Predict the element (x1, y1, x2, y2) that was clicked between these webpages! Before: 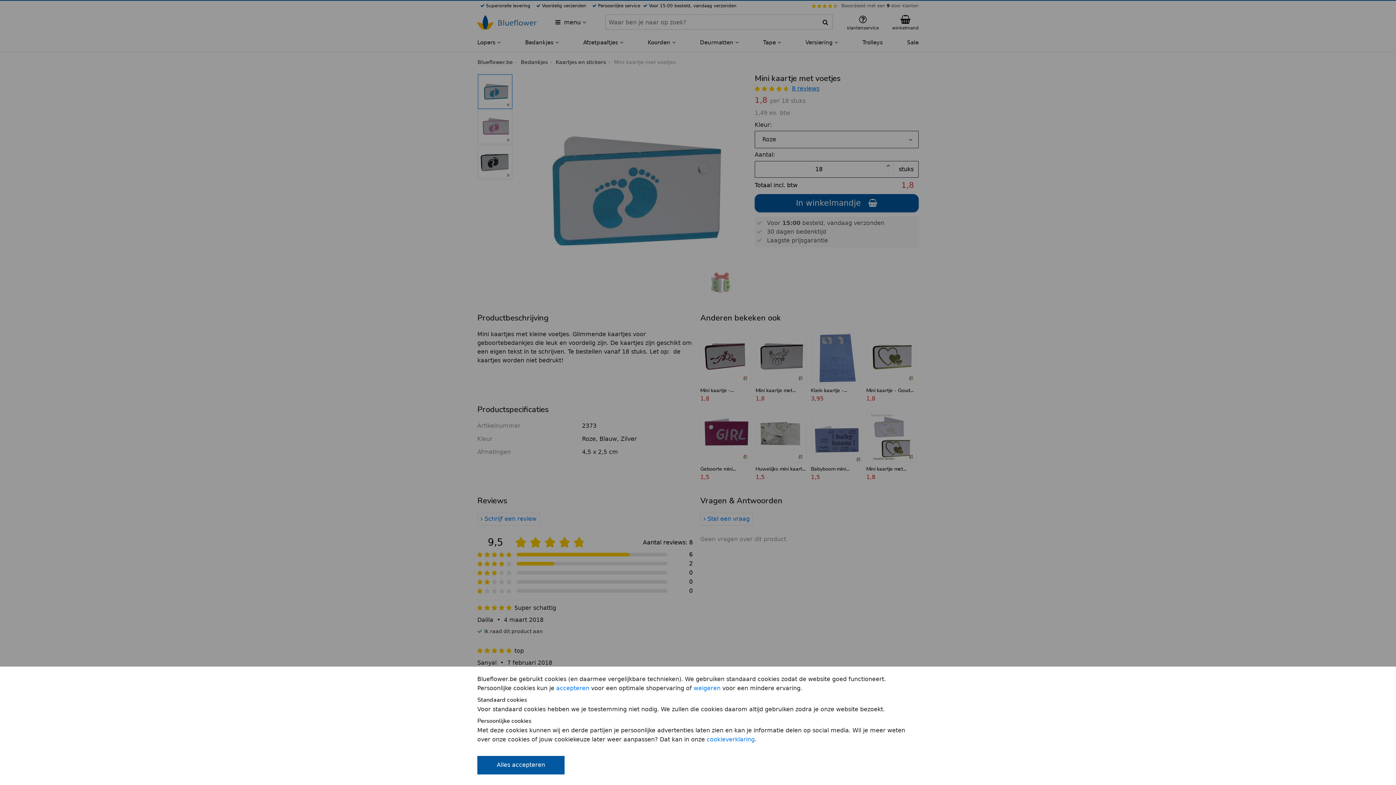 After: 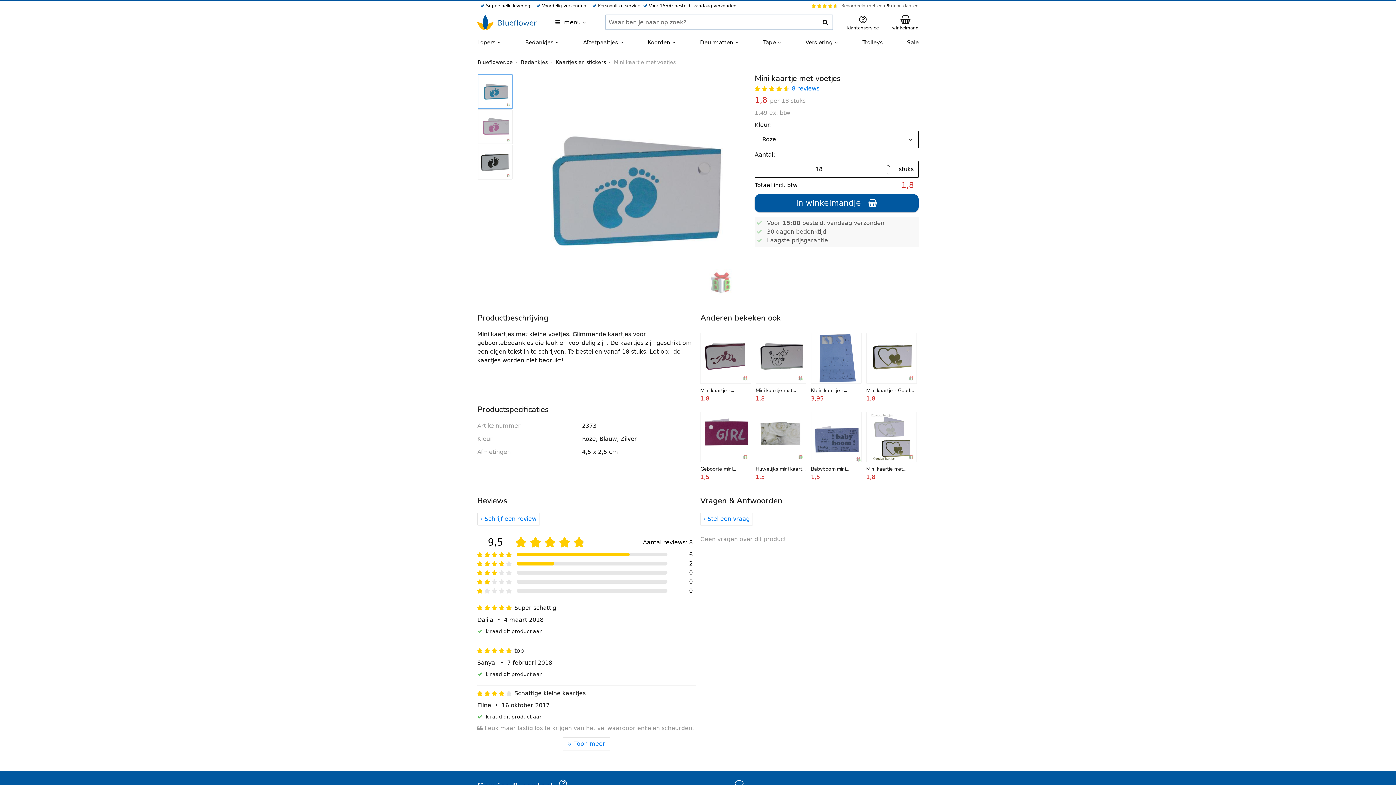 Action: label: Alles accepteren bbox: (477, 756, 564, 774)